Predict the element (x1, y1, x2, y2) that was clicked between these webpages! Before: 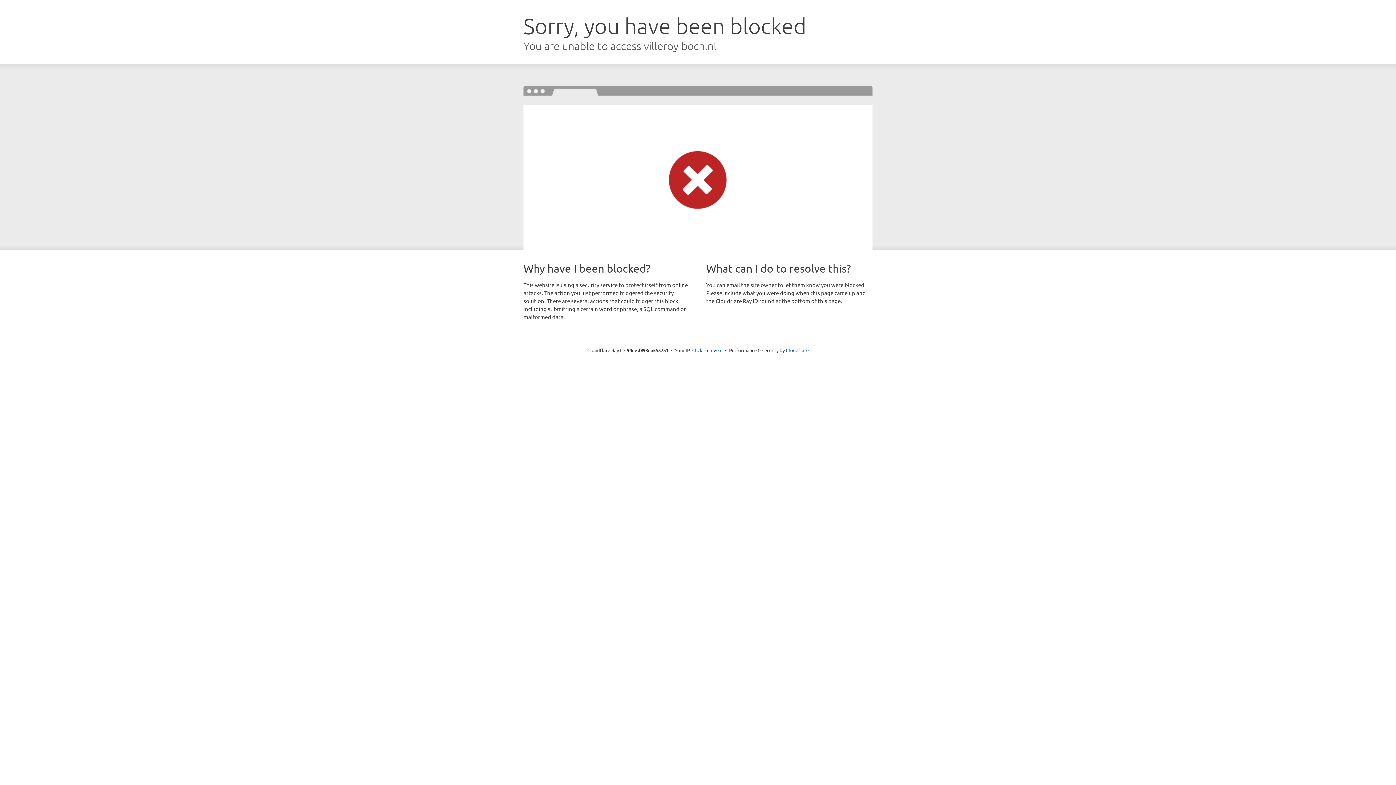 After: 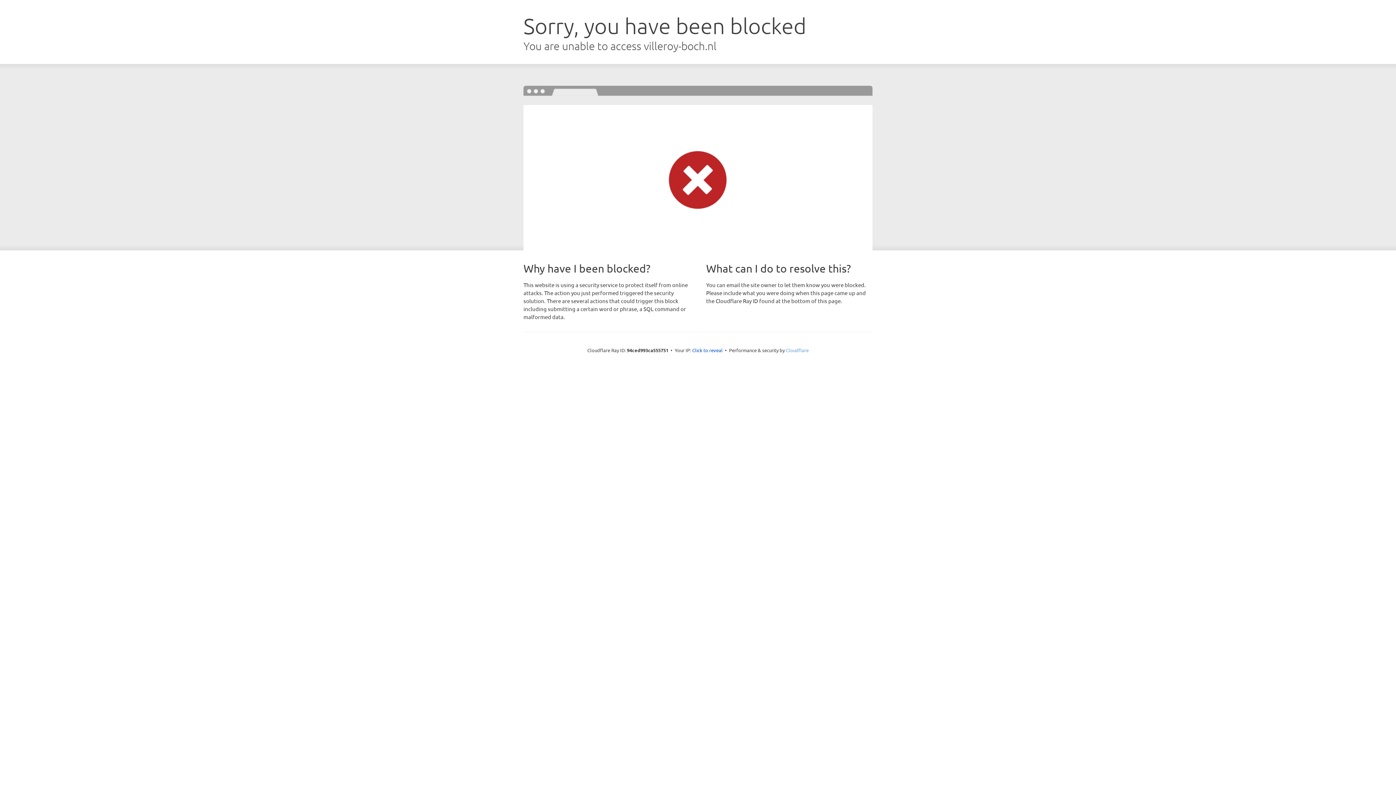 Action: label: Cloudflare bbox: (786, 347, 808, 353)